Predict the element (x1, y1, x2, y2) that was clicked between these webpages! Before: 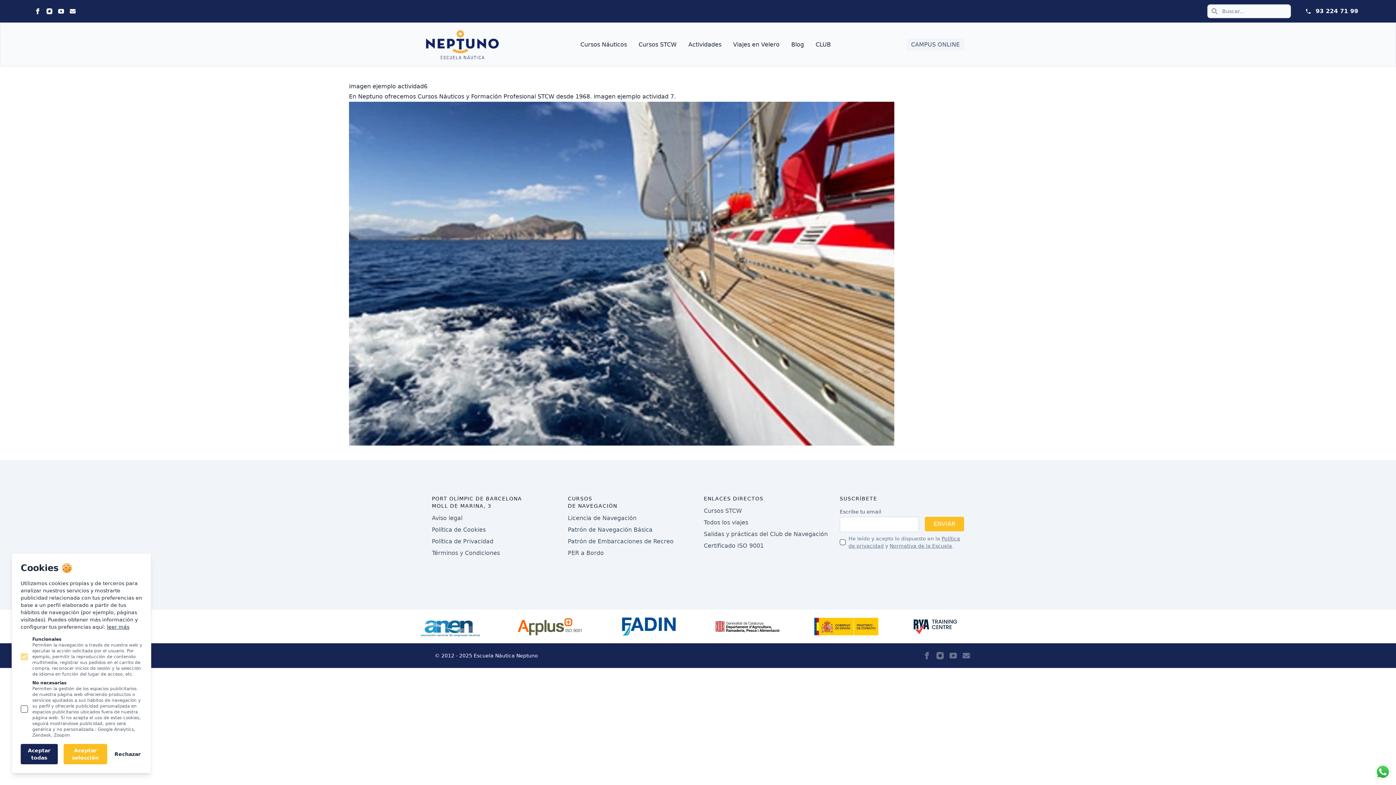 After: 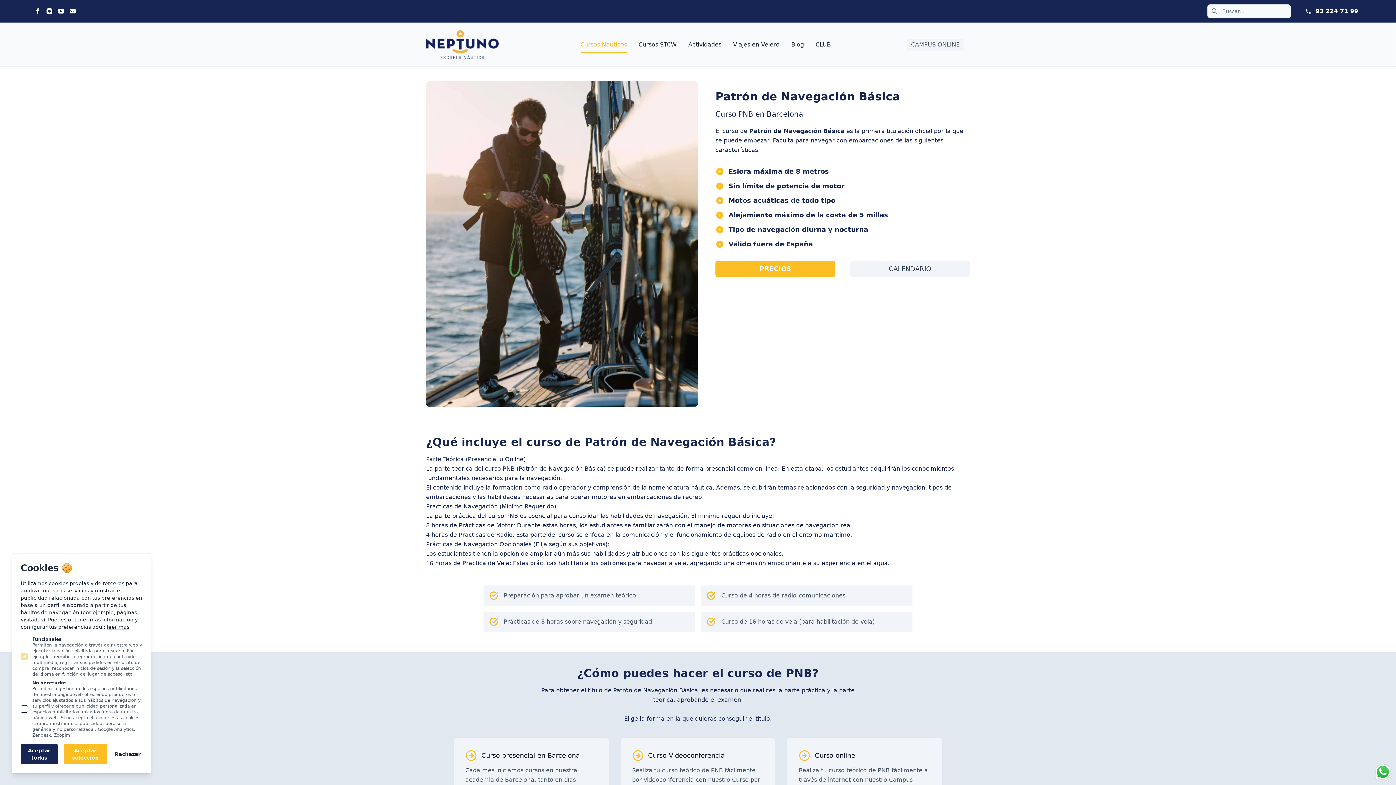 Action: bbox: (568, 526, 652, 533) label: Patrón de Navegación Básica